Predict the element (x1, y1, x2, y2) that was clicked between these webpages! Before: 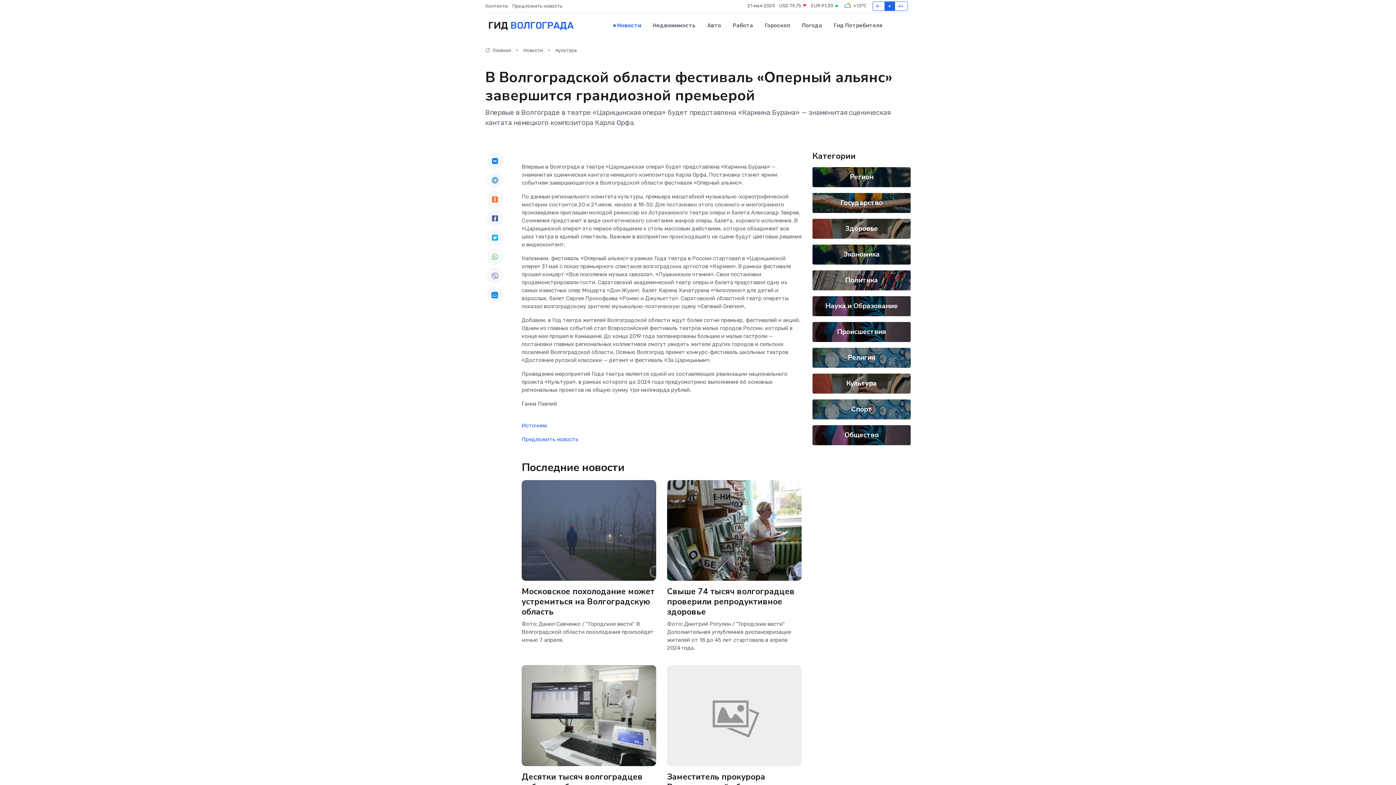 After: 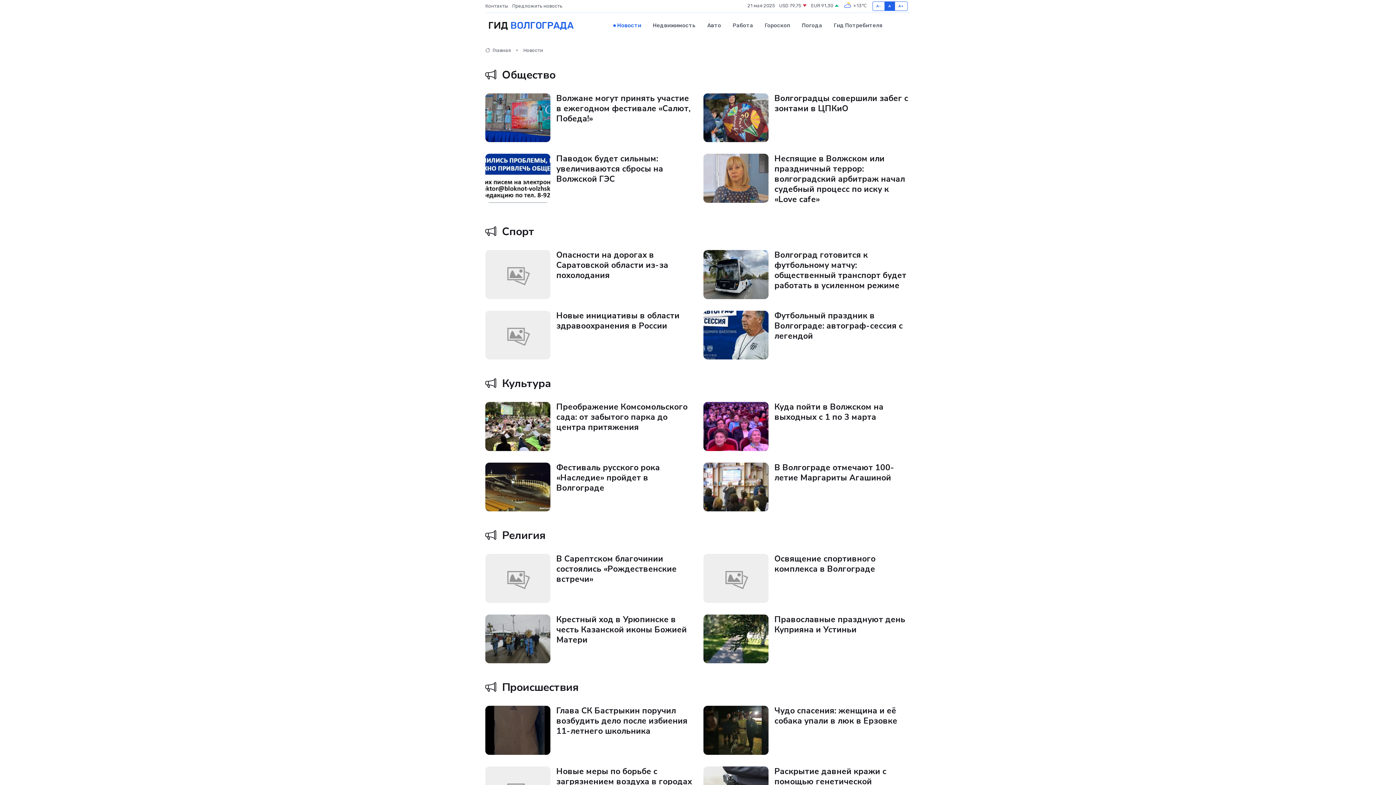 Action: bbox: (607, 14, 647, 36) label: Новости